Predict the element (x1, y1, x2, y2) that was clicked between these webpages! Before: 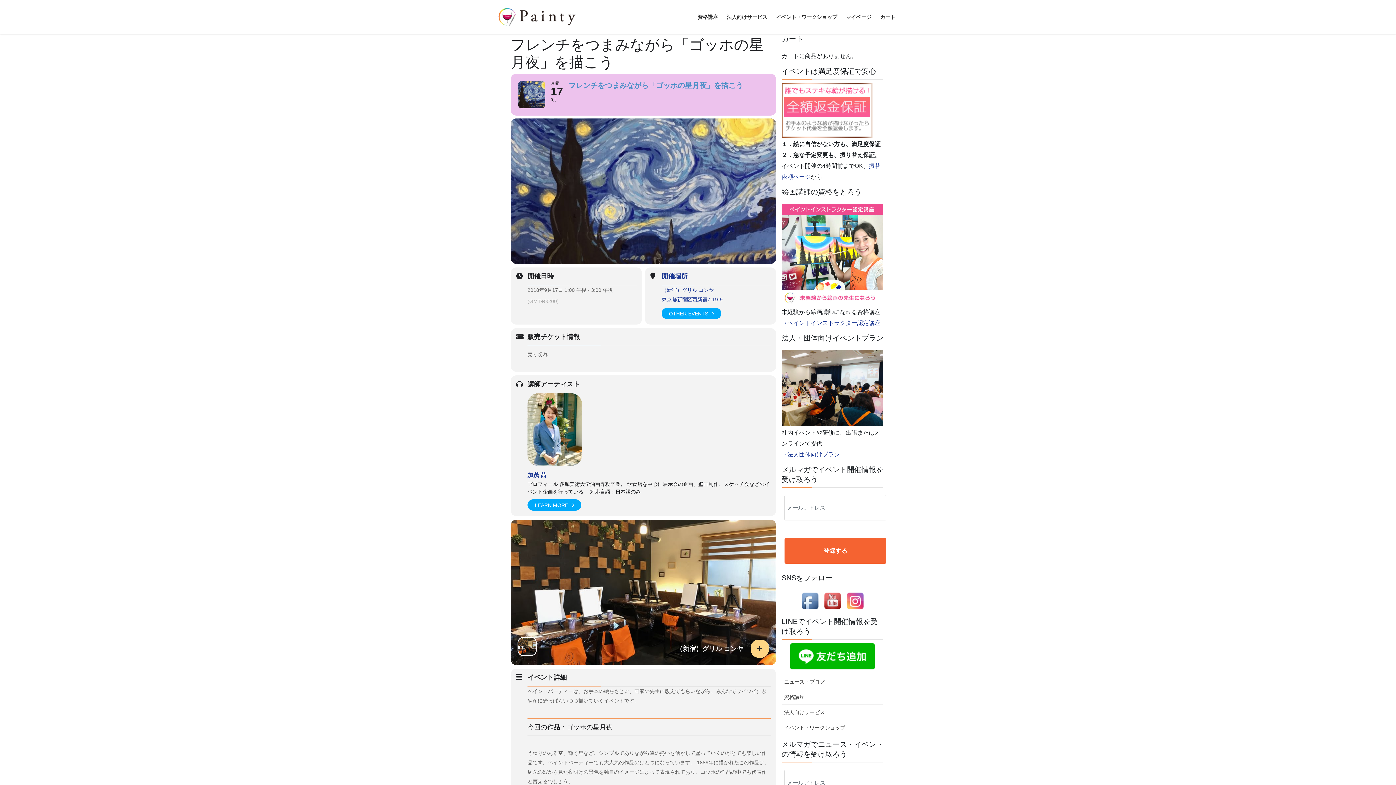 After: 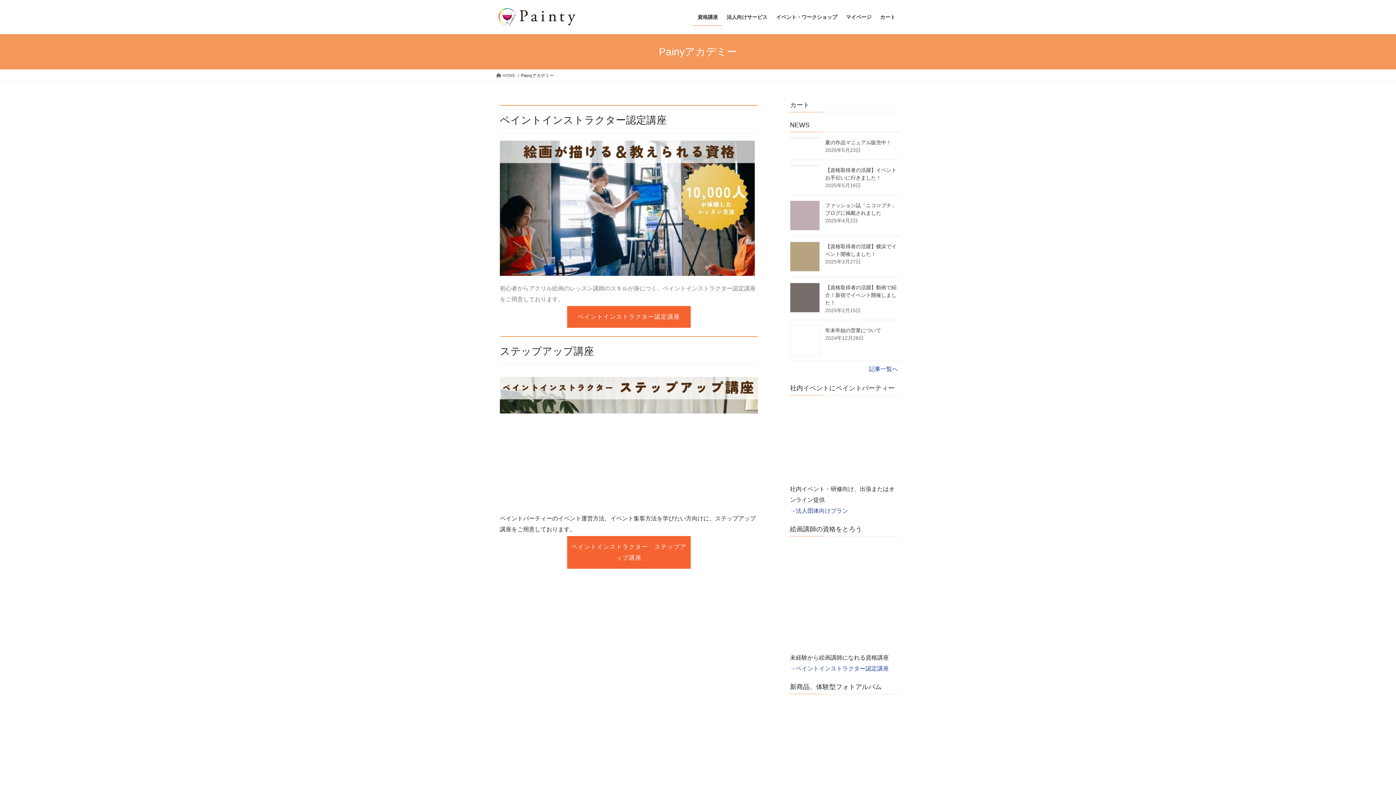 Action: bbox: (693, 8, 722, 25) label: 資格講座